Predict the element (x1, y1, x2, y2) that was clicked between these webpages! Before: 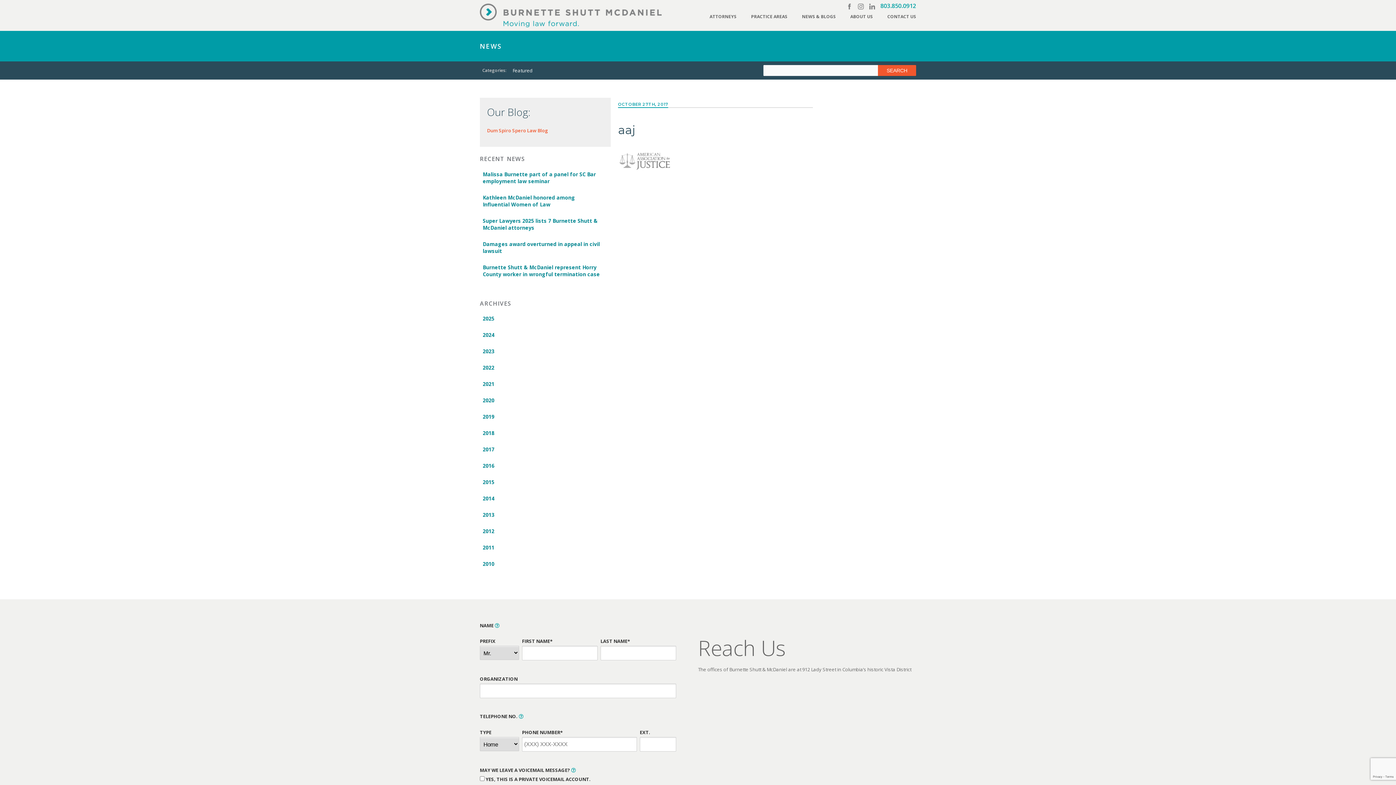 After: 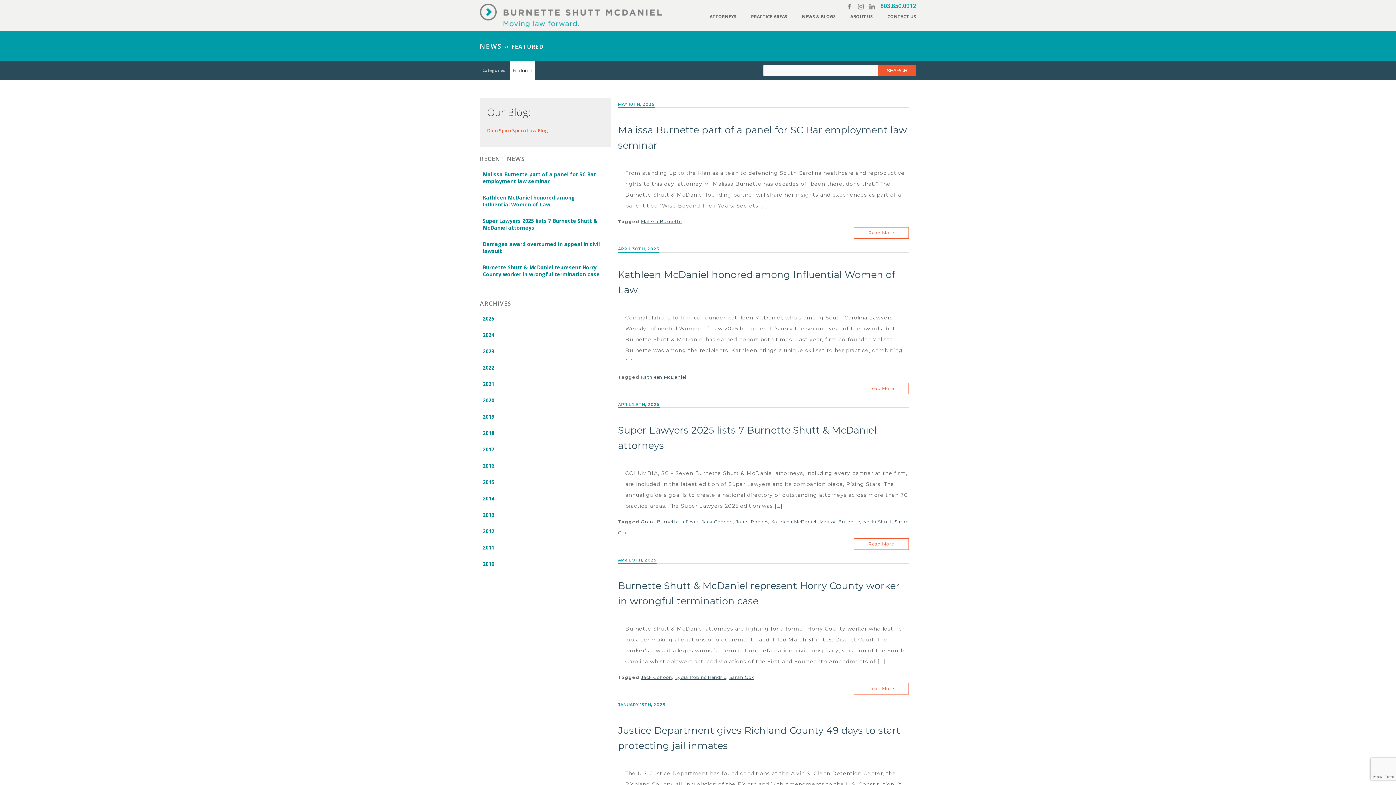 Action: bbox: (510, 61, 535, 79) label: Featured